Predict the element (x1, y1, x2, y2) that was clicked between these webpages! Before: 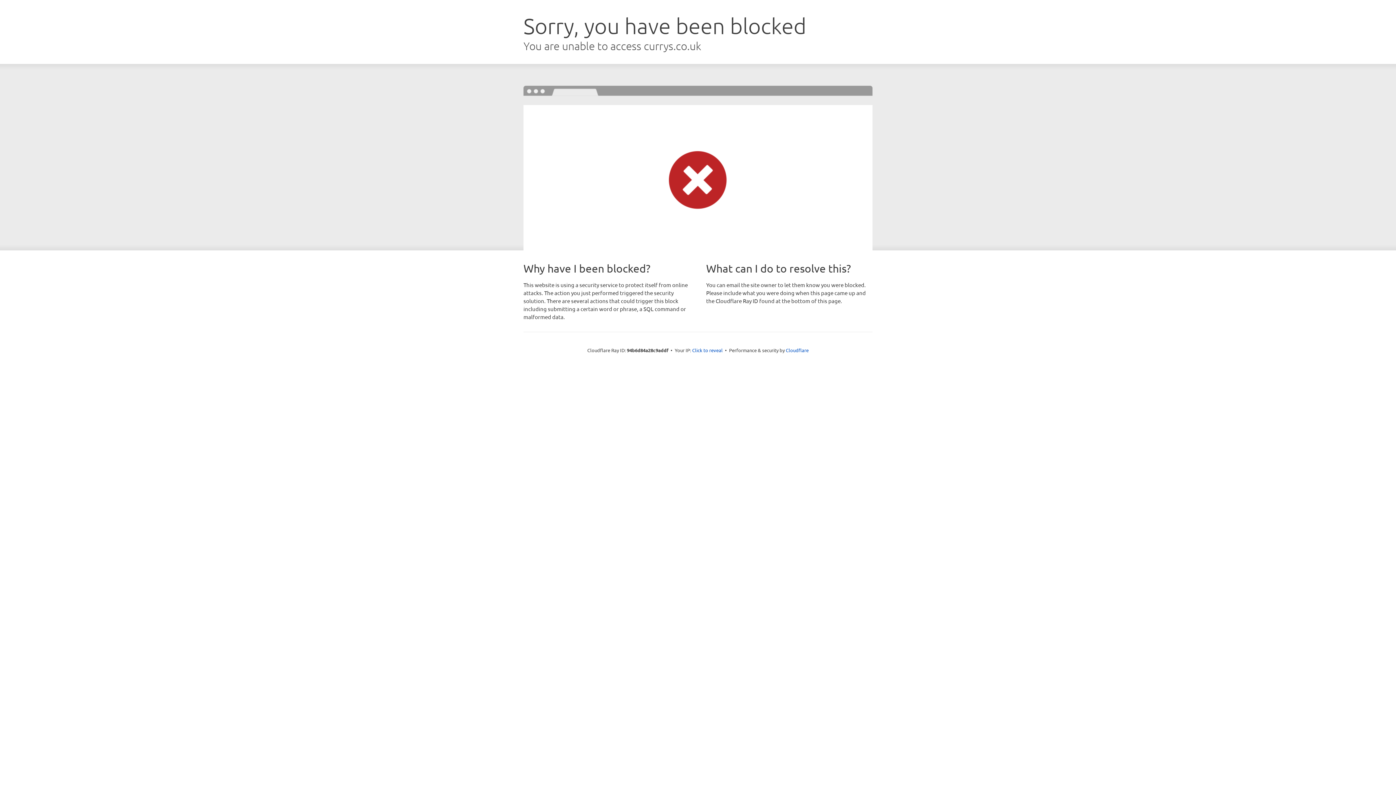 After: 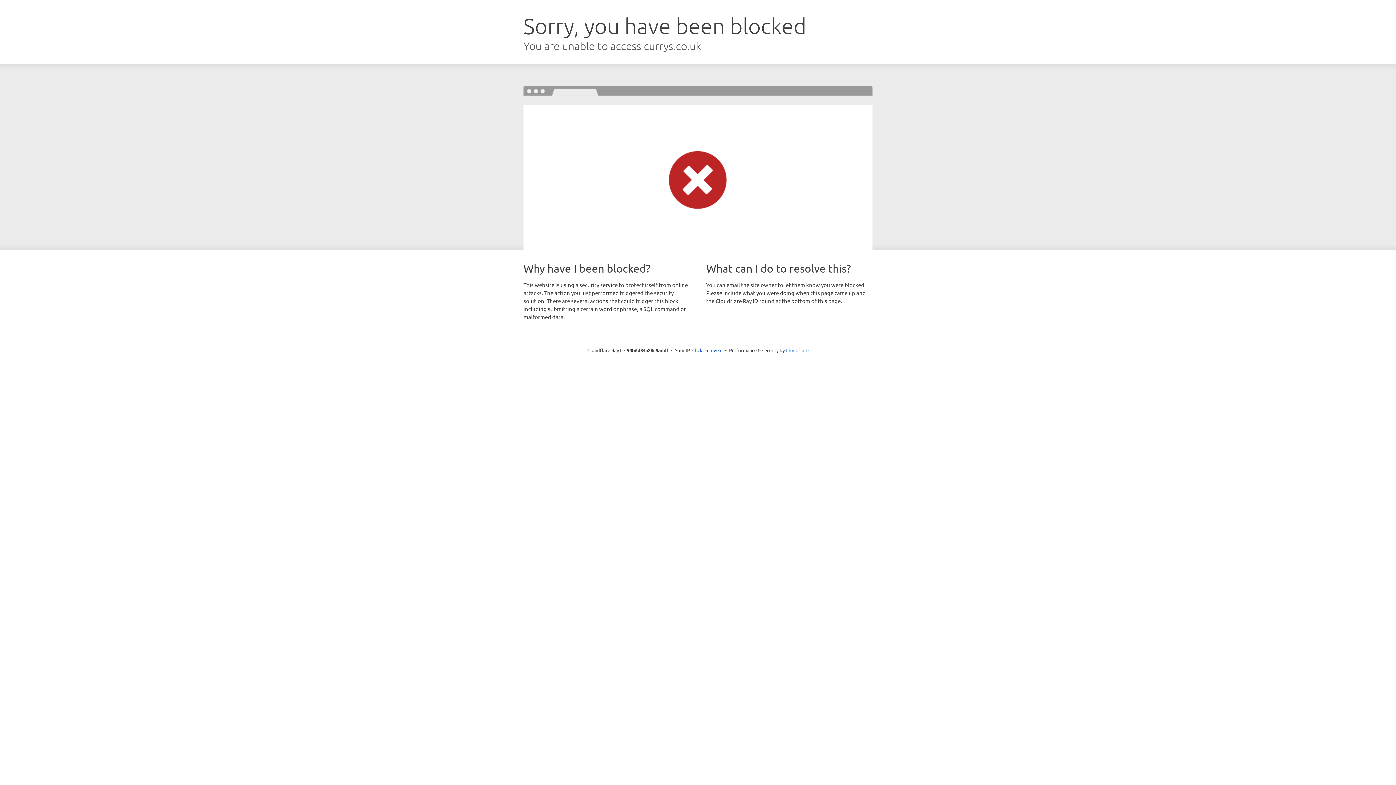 Action: label: Cloudflare bbox: (786, 347, 808, 353)